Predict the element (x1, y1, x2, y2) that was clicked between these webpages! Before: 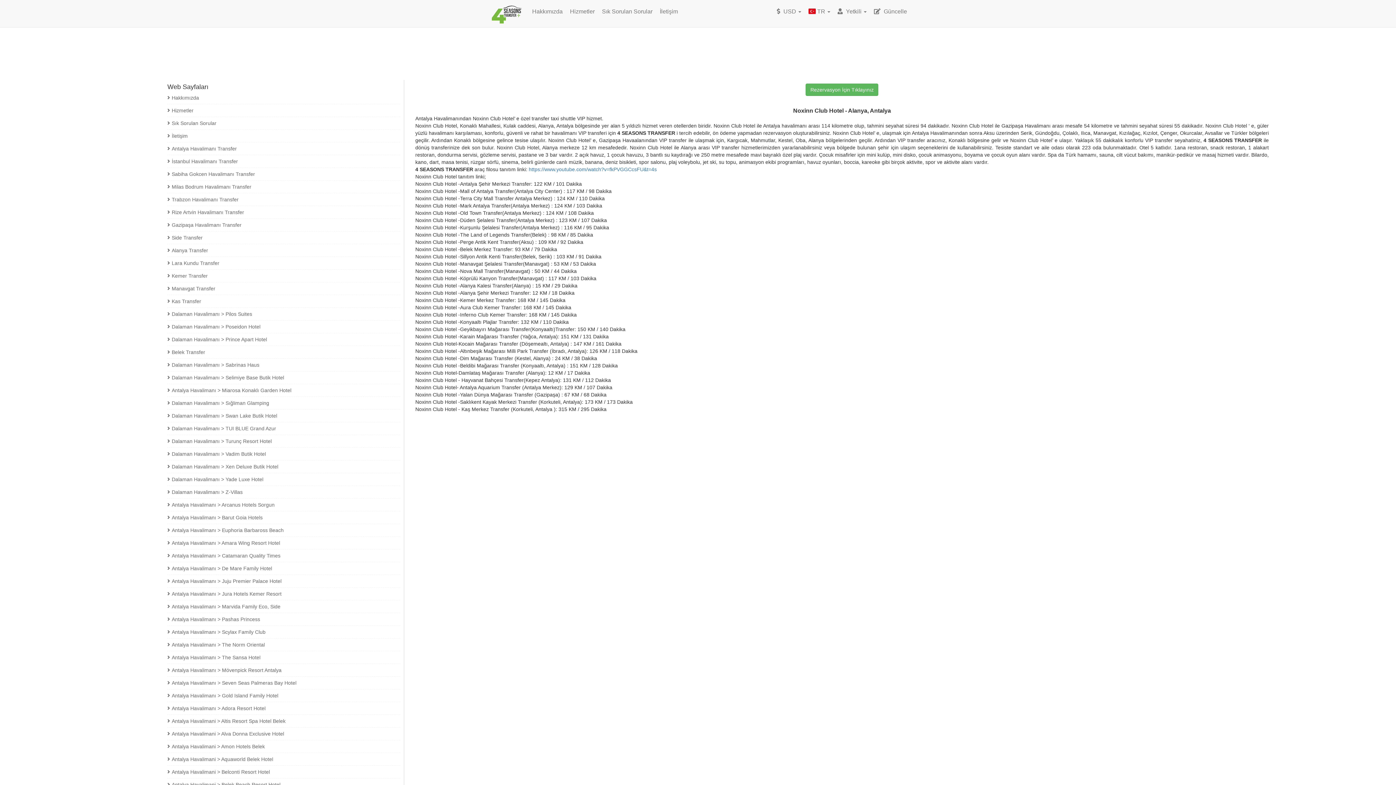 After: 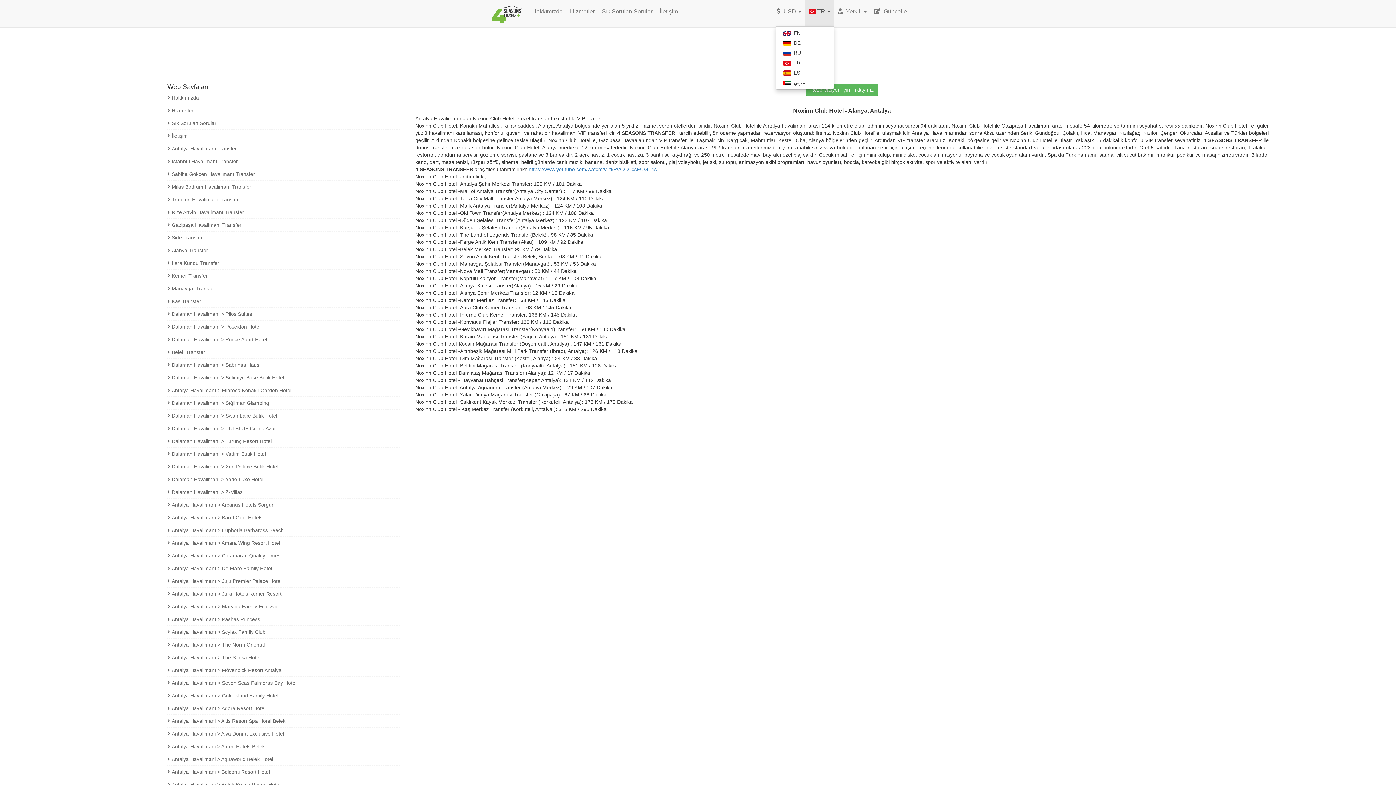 Action: label:  TR  bbox: (805, 0, 834, 26)